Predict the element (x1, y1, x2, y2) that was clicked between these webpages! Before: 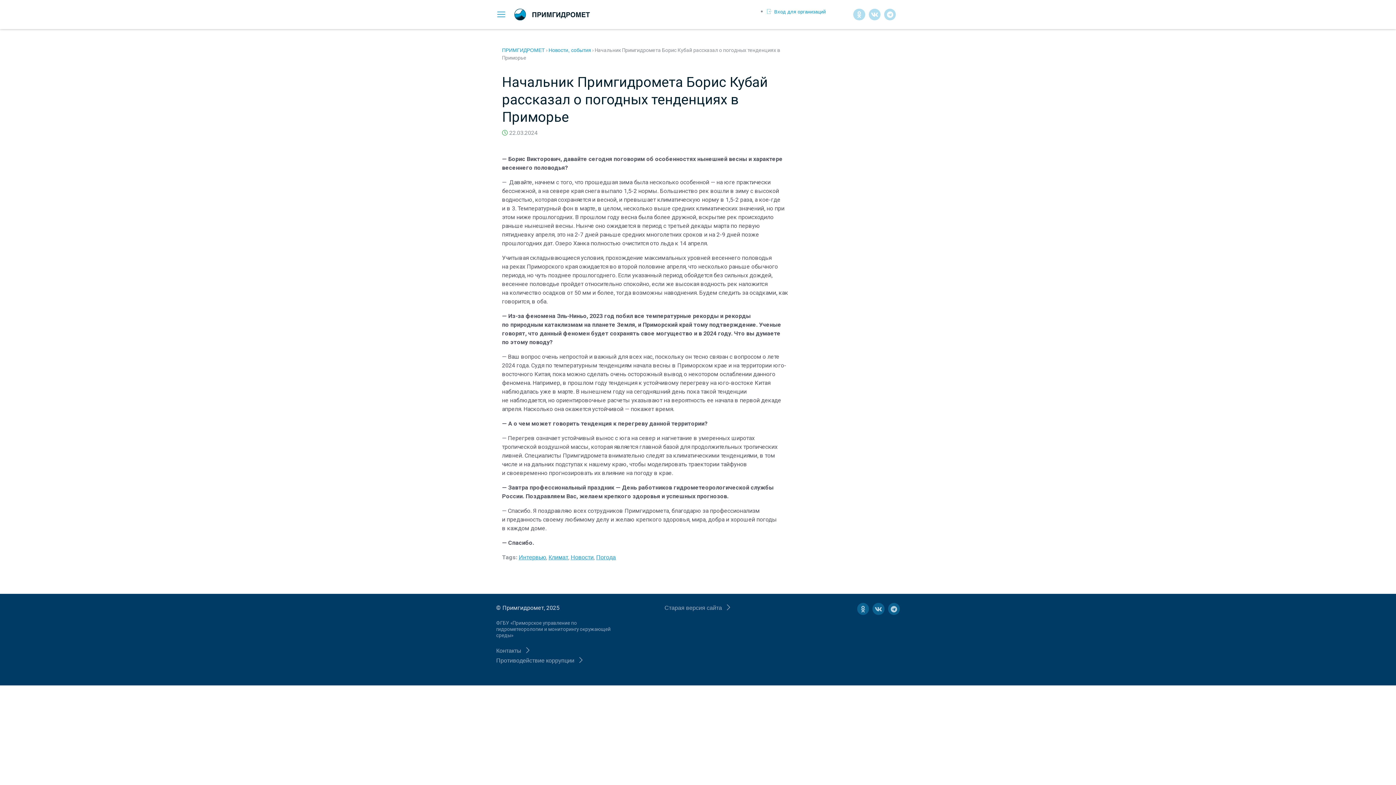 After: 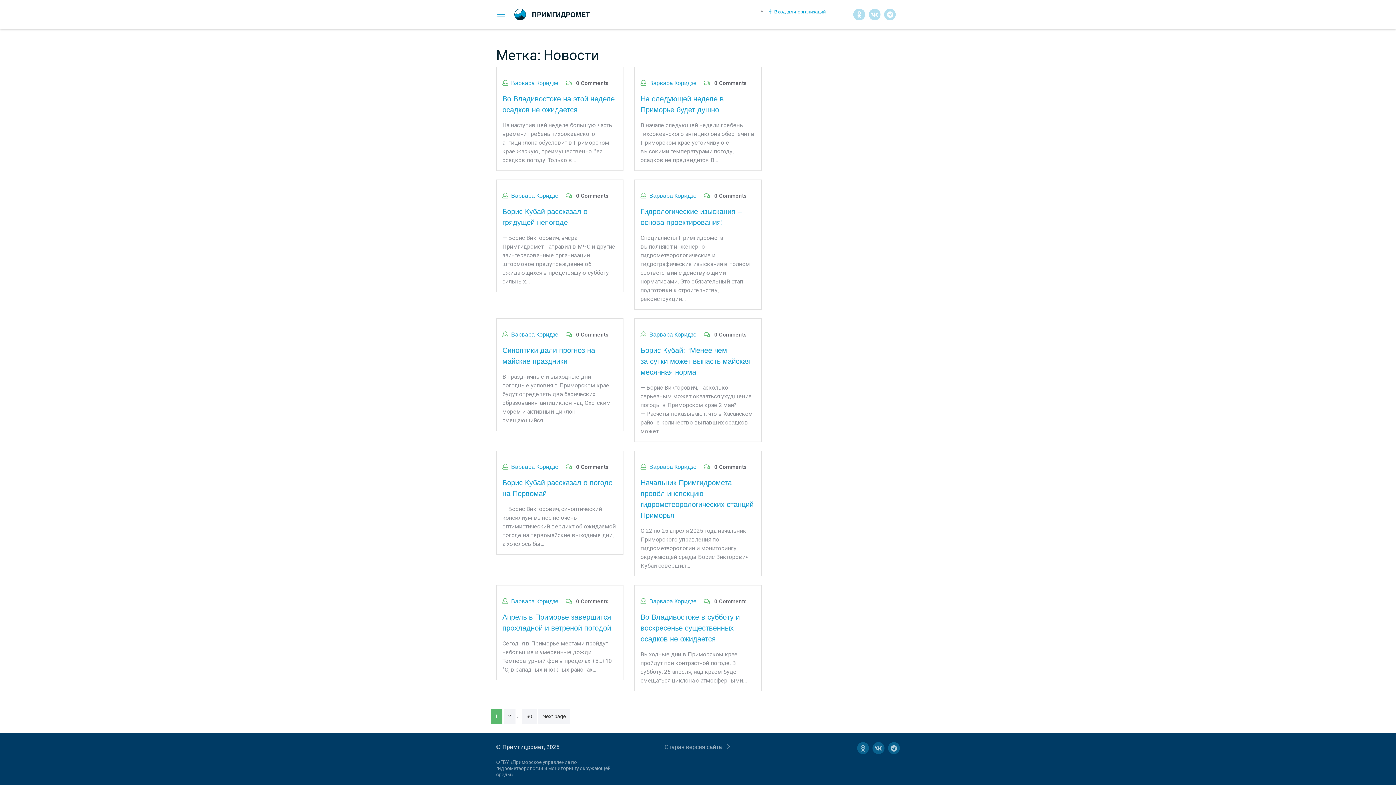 Action: bbox: (570, 554, 593, 560) label: Новости